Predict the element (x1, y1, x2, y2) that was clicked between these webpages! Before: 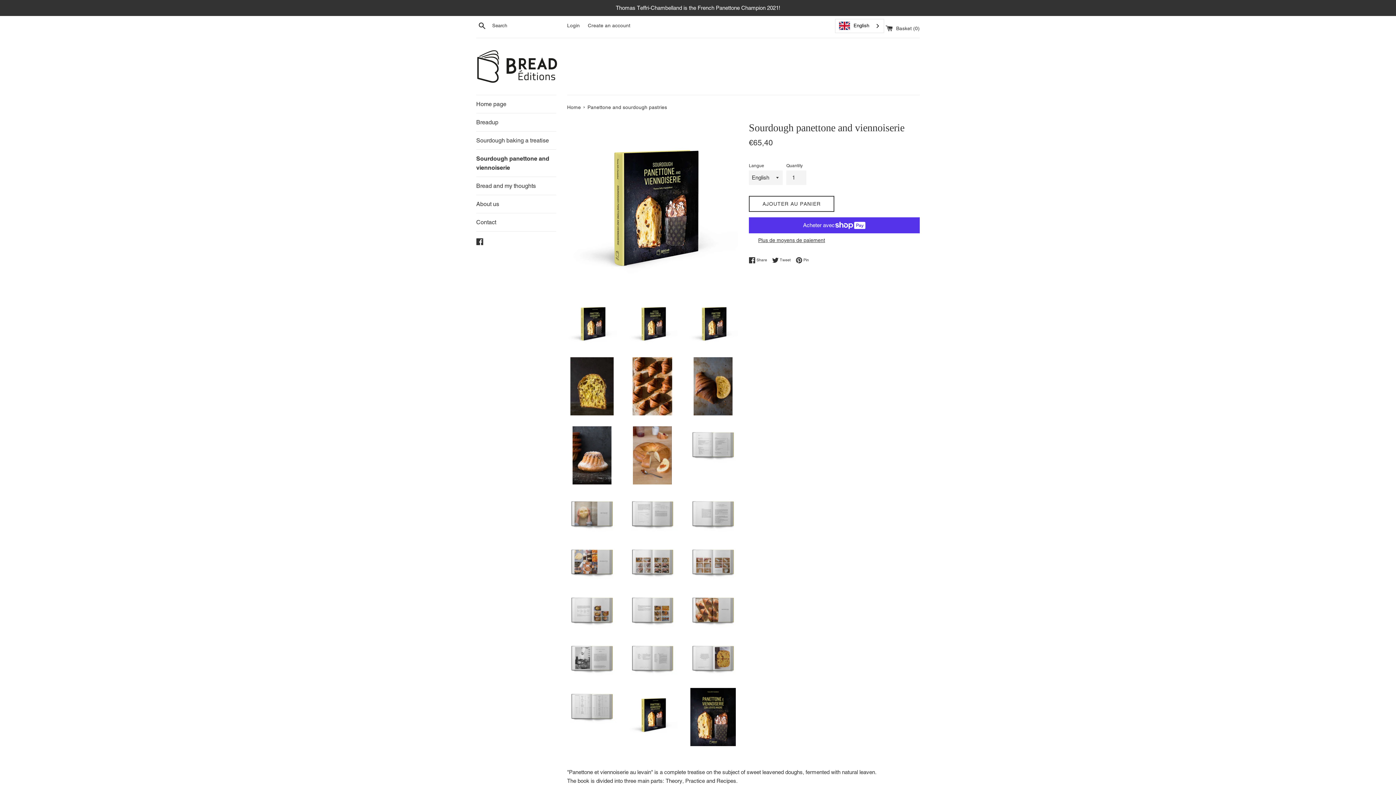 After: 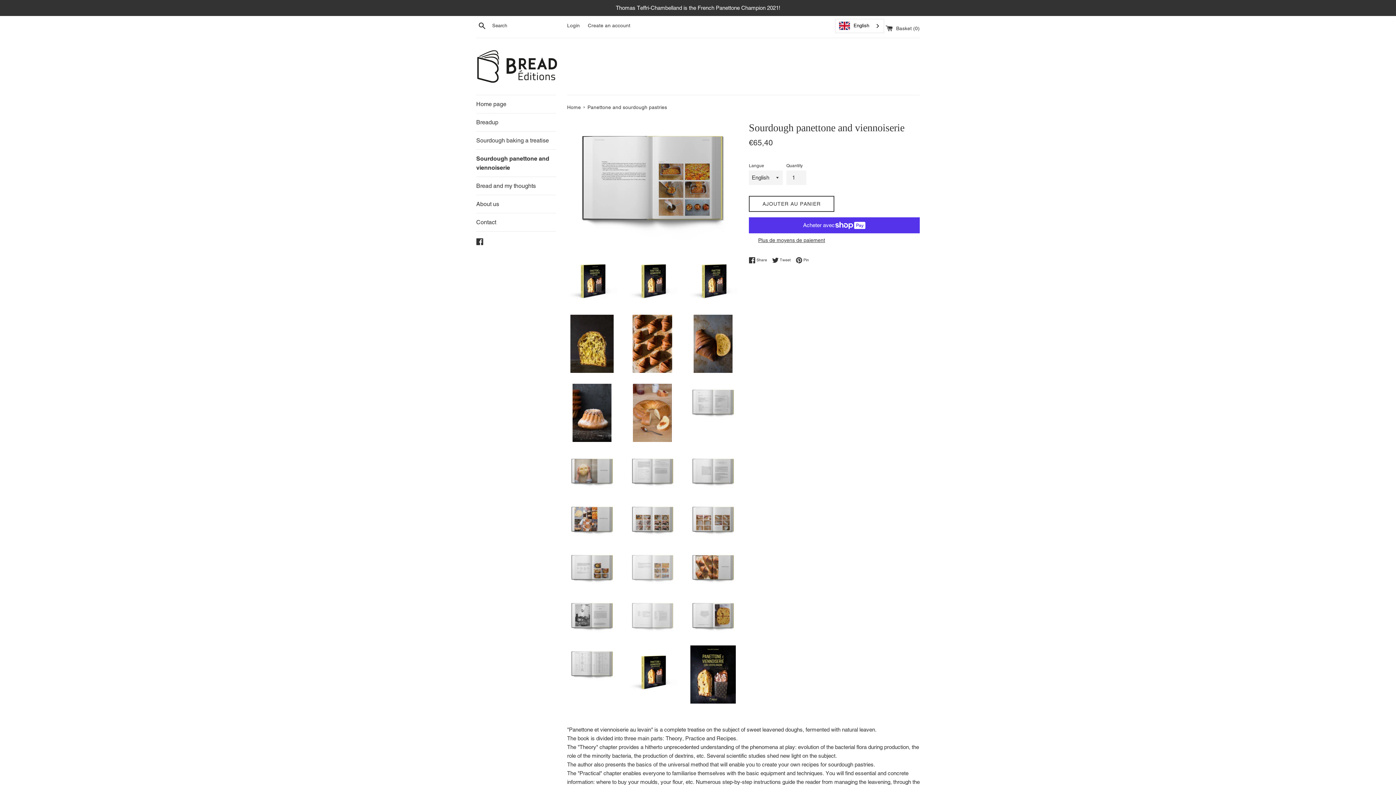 Action: bbox: (627, 592, 677, 629)